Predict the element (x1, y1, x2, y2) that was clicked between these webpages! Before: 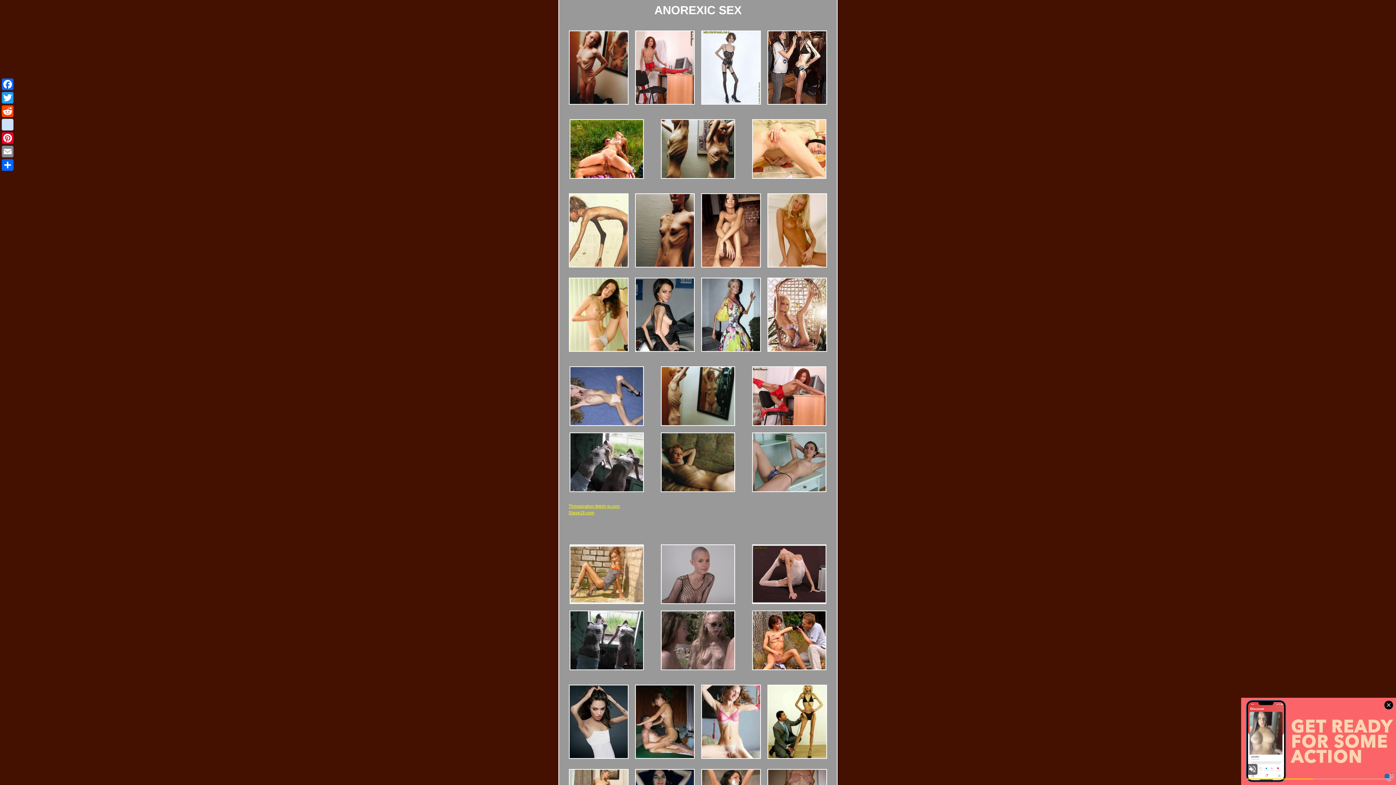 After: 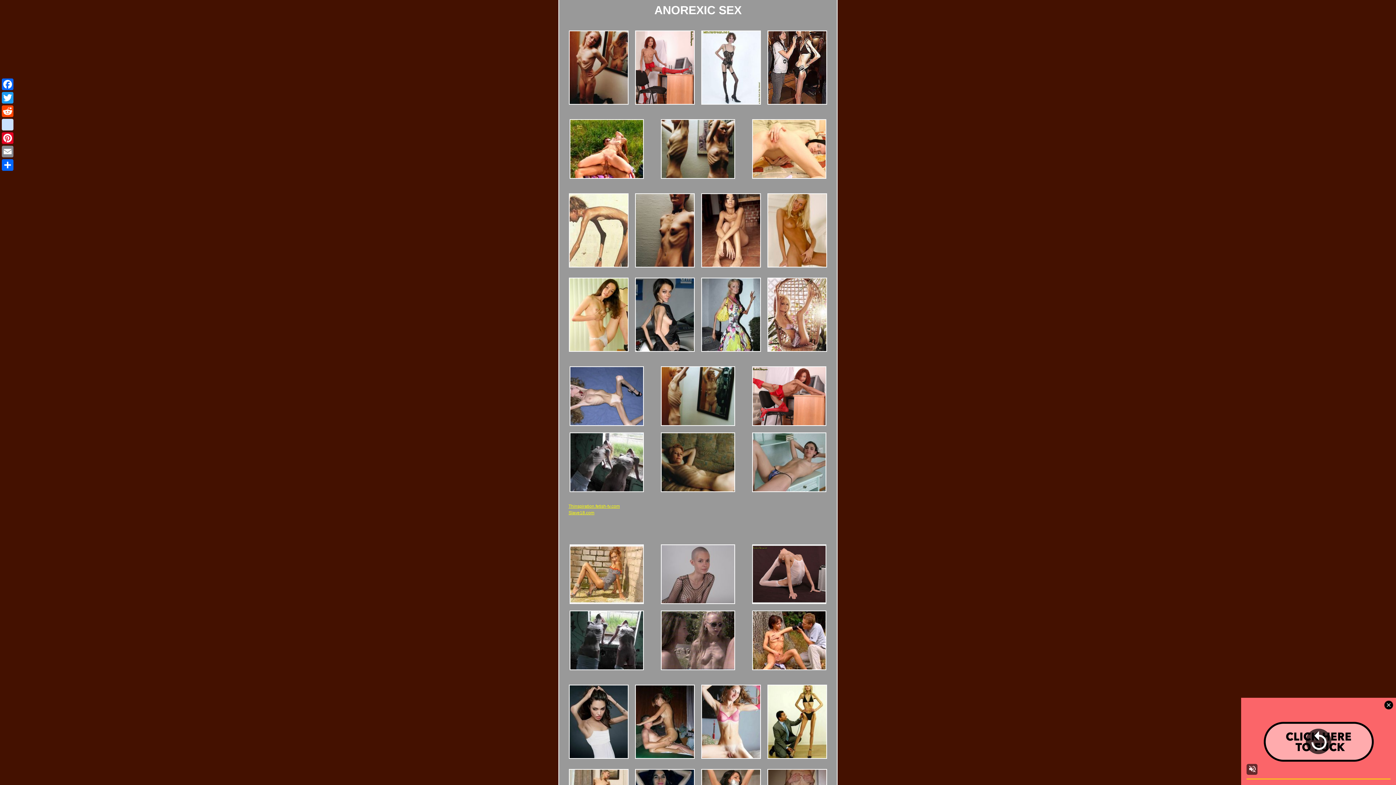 Action: bbox: (660, 599, 735, 605)